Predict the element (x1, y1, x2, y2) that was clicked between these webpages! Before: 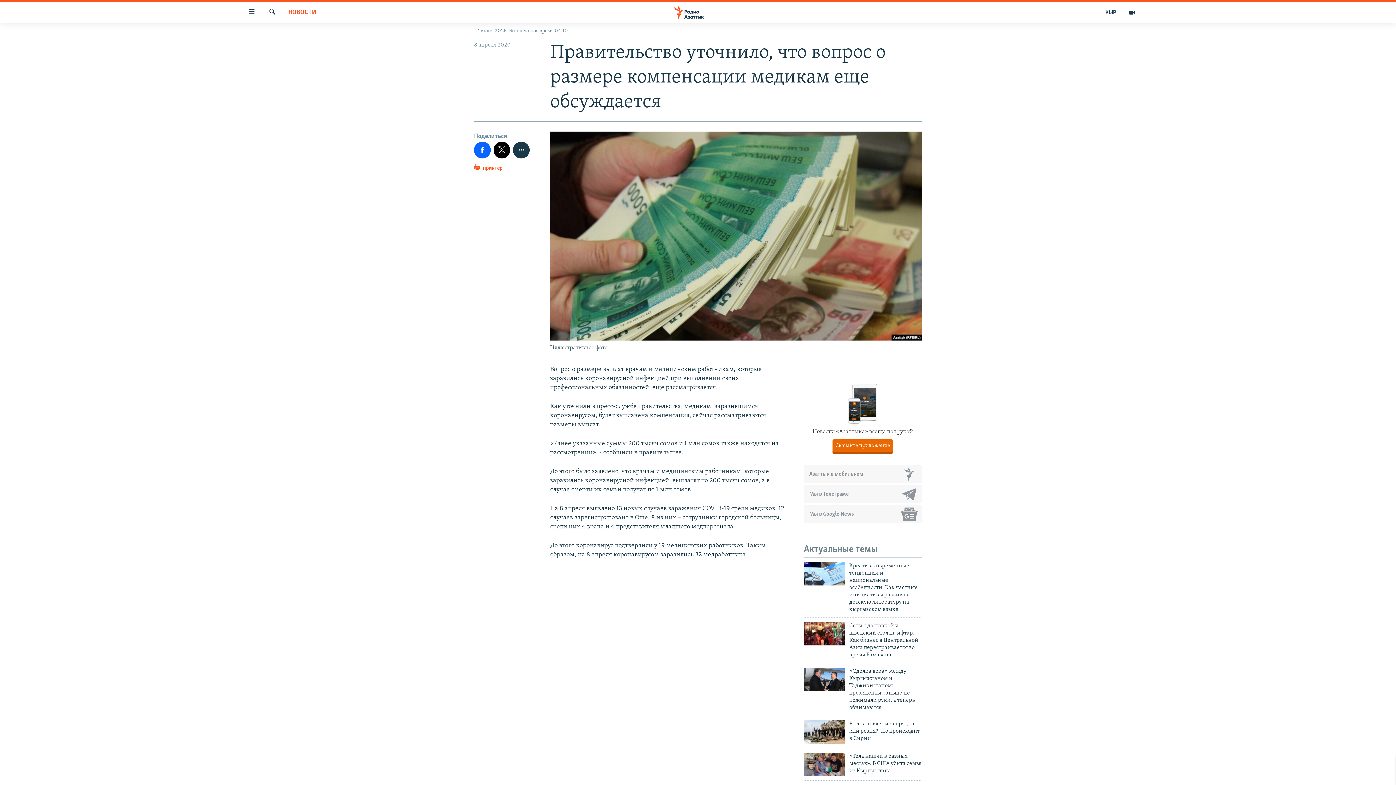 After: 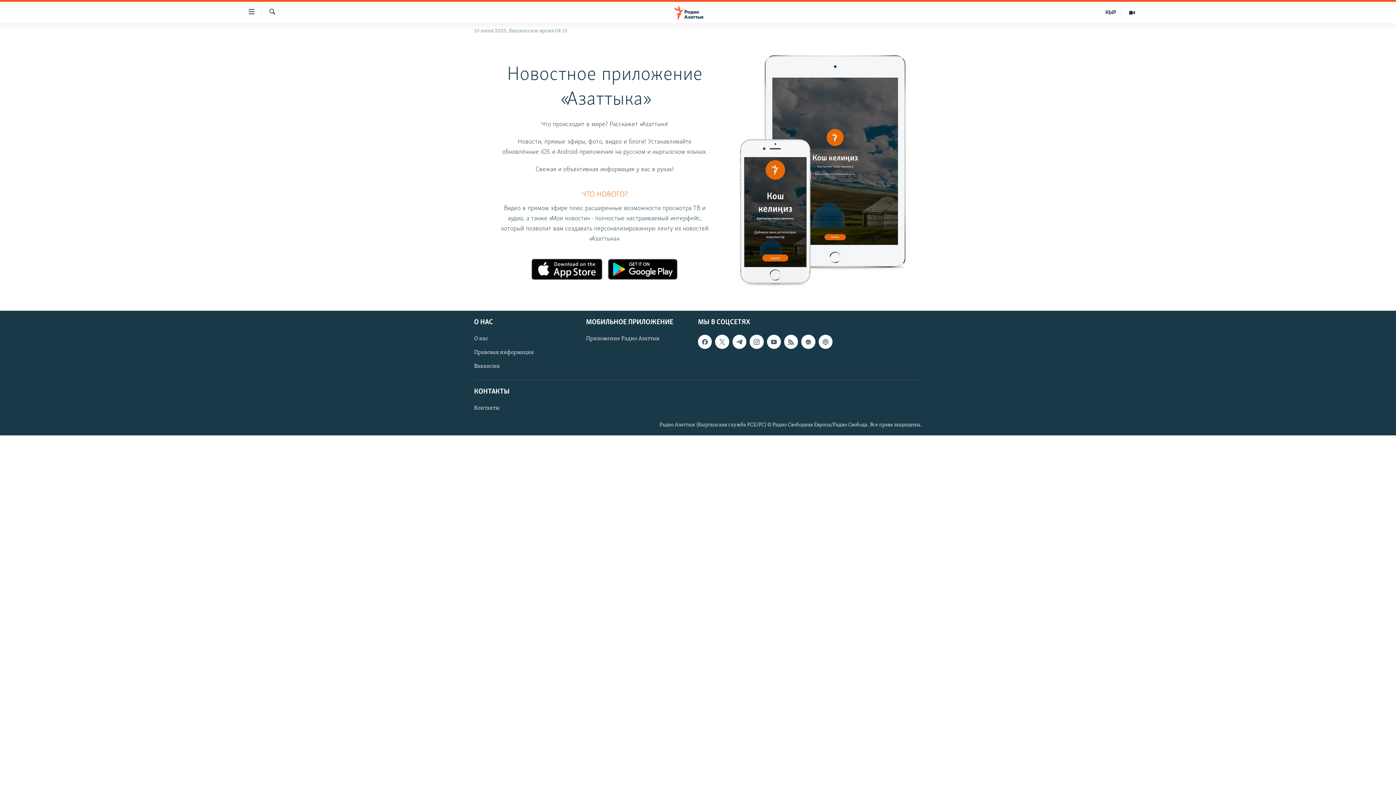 Action: label: Азаттык в мобильном bbox: (804, 465, 922, 483)